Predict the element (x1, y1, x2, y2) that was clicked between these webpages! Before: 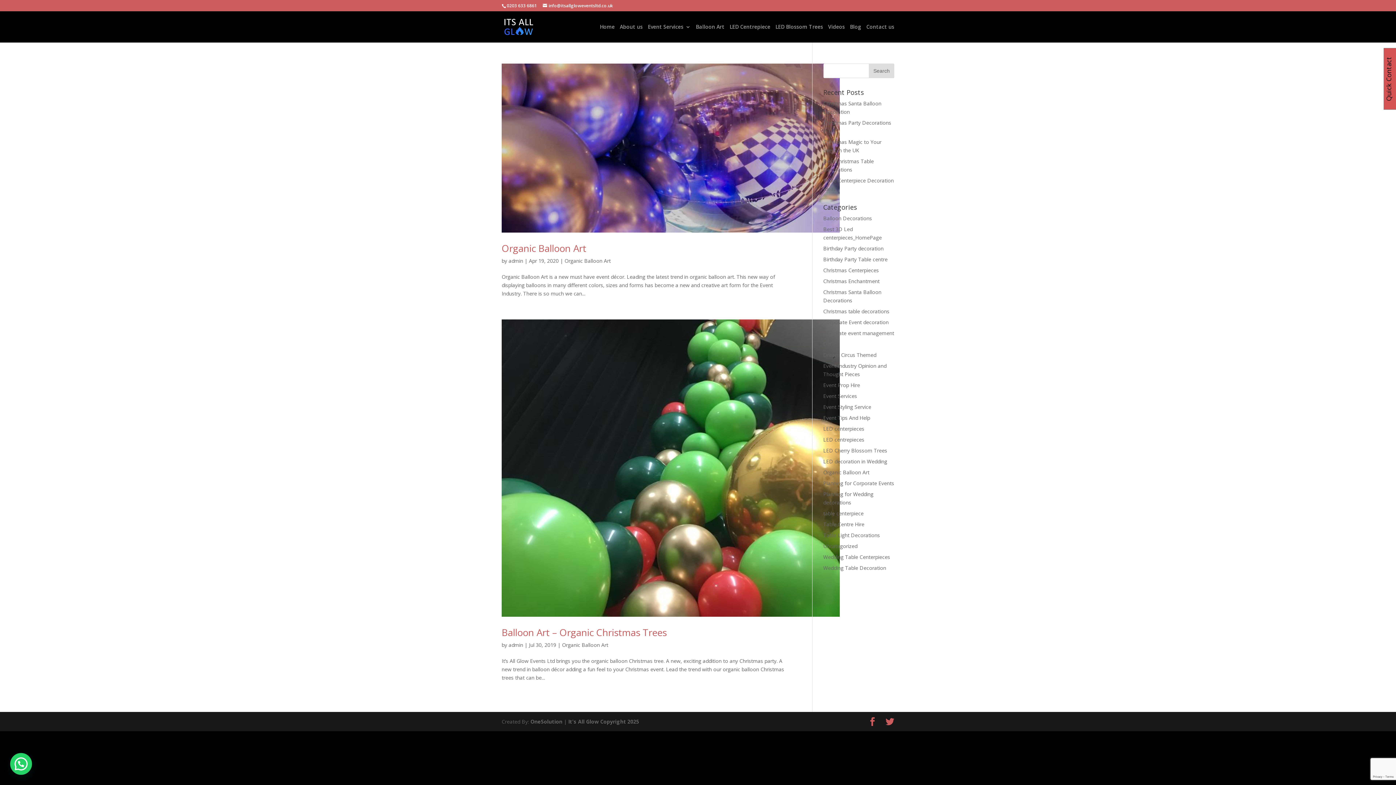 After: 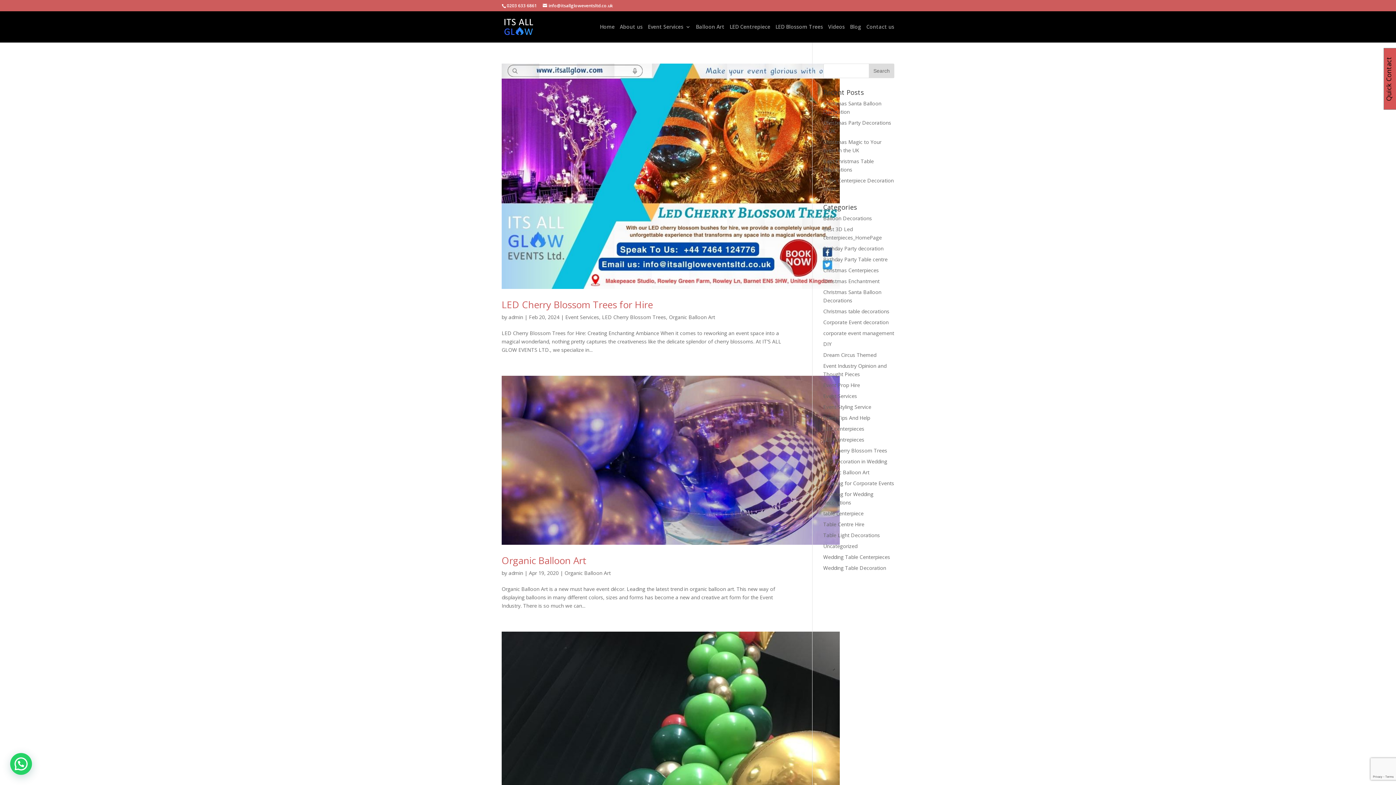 Action: bbox: (823, 469, 869, 476) label: Organic Balloon Art